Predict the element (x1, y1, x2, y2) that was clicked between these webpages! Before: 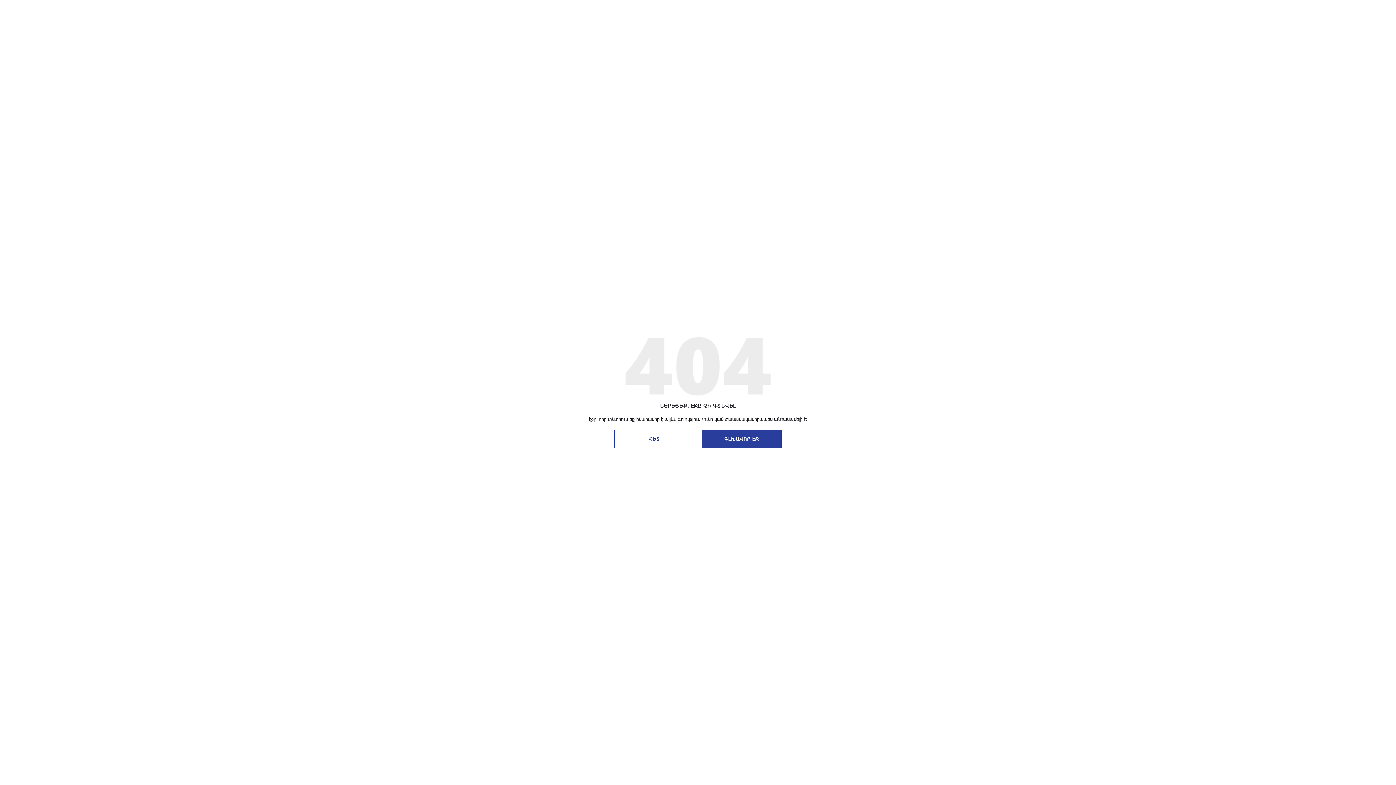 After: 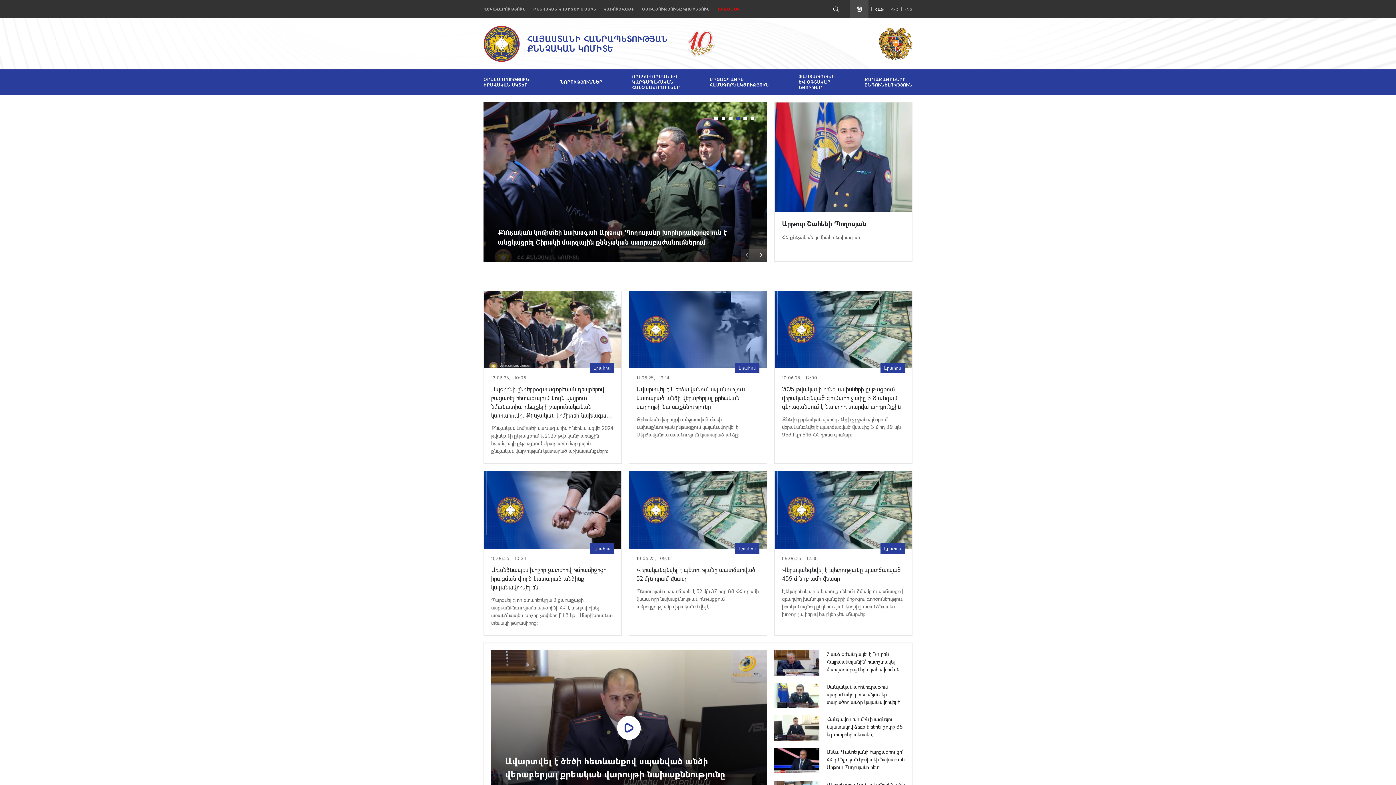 Action: label: ԳԼԽԱՎՈՐ ԷՋ bbox: (701, 430, 781, 448)